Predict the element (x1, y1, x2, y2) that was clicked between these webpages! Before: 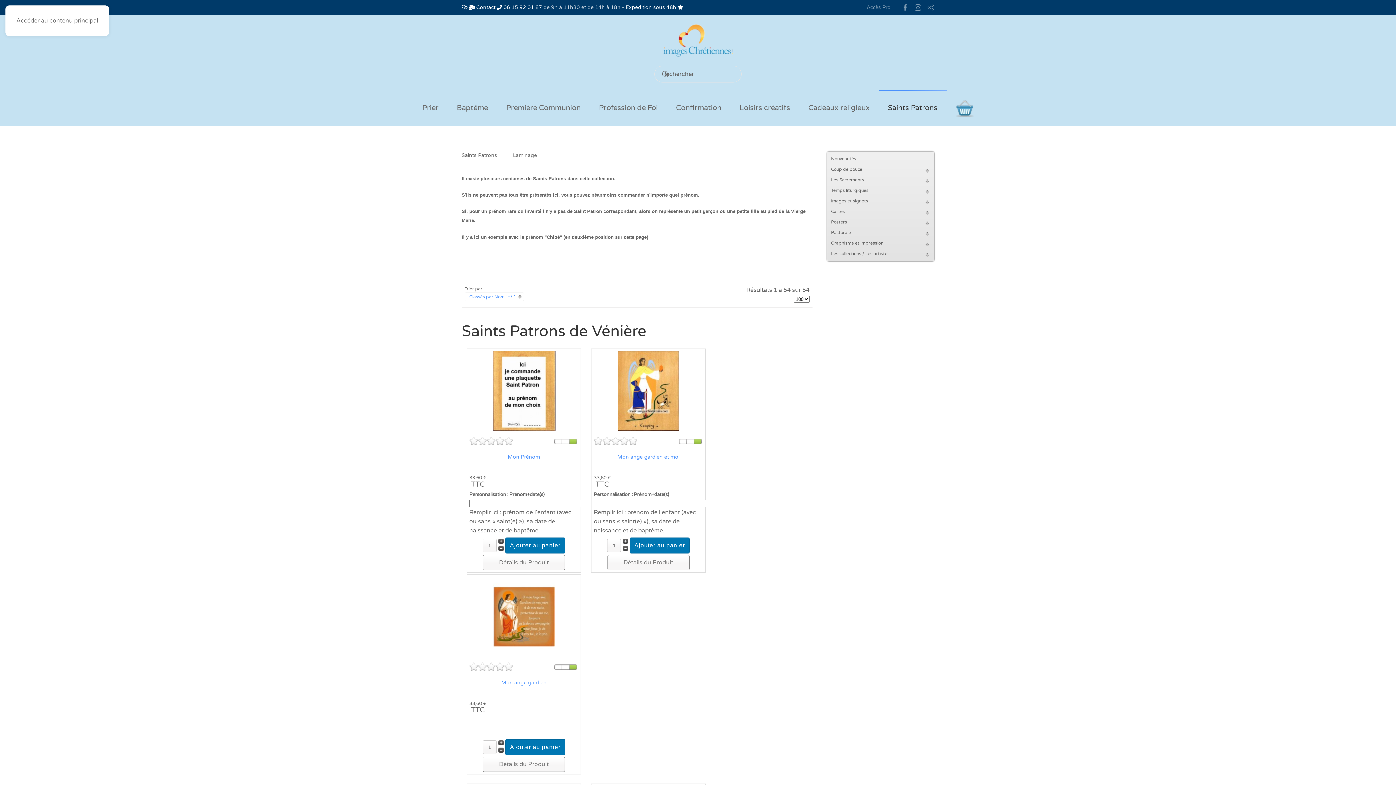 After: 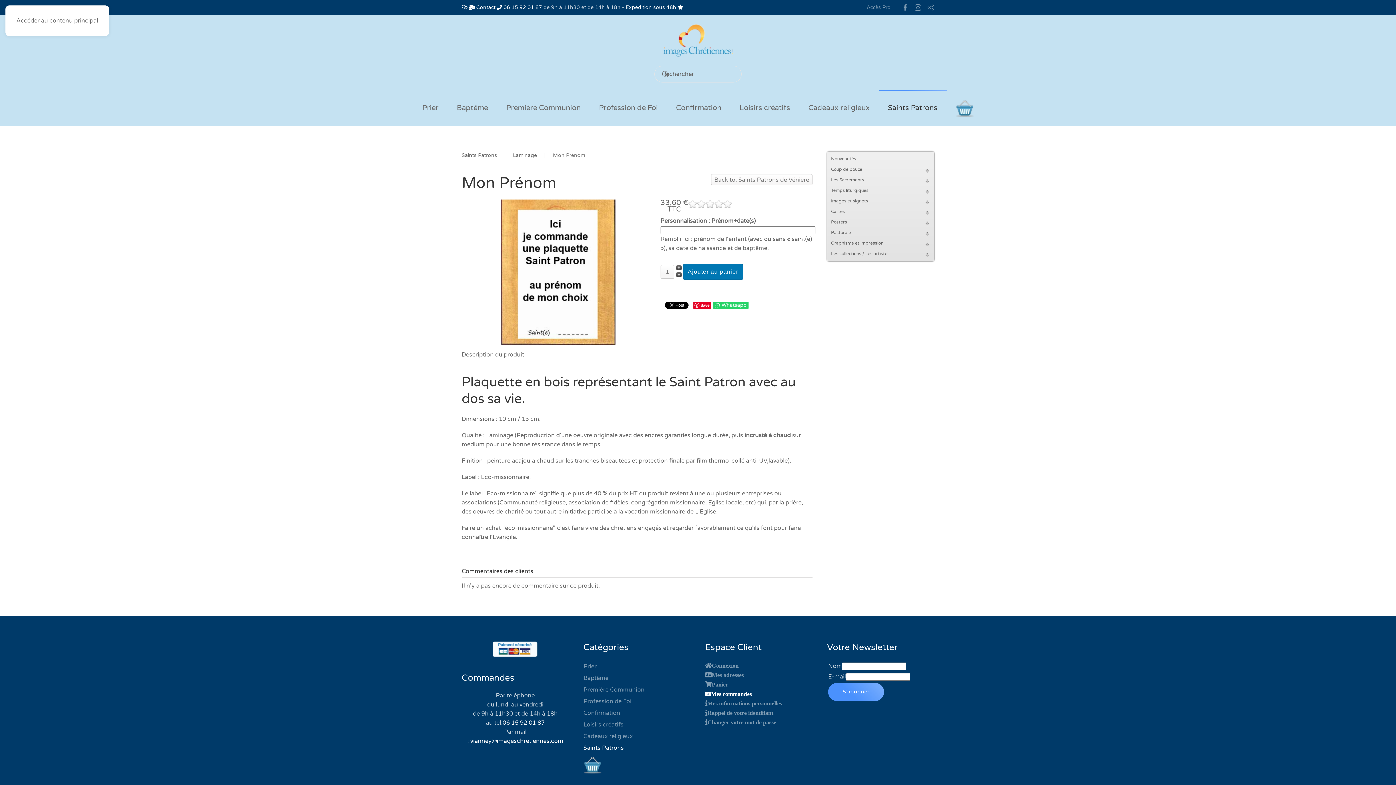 Action: bbox: (492, 387, 555, 394)